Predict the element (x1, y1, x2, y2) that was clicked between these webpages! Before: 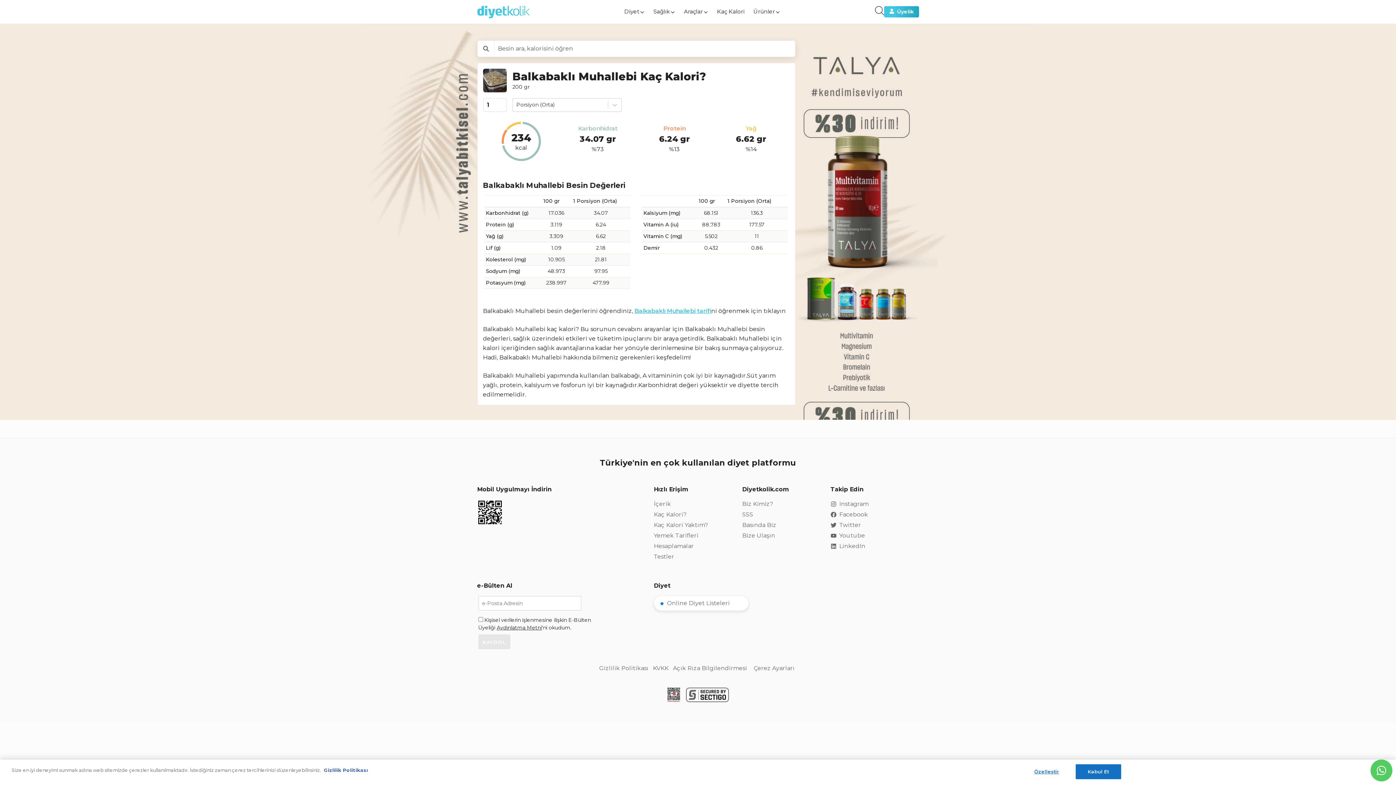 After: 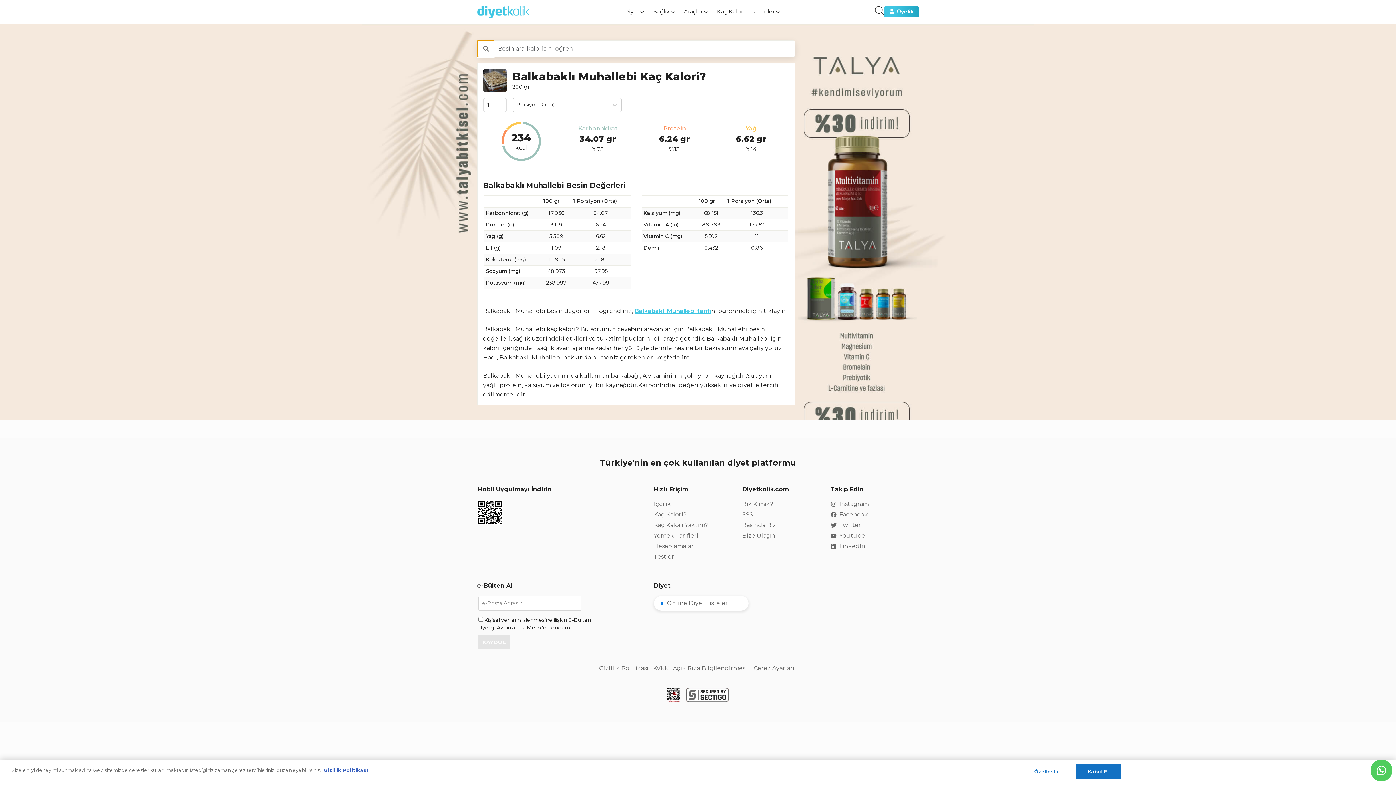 Action: bbox: (477, 40, 494, 56)